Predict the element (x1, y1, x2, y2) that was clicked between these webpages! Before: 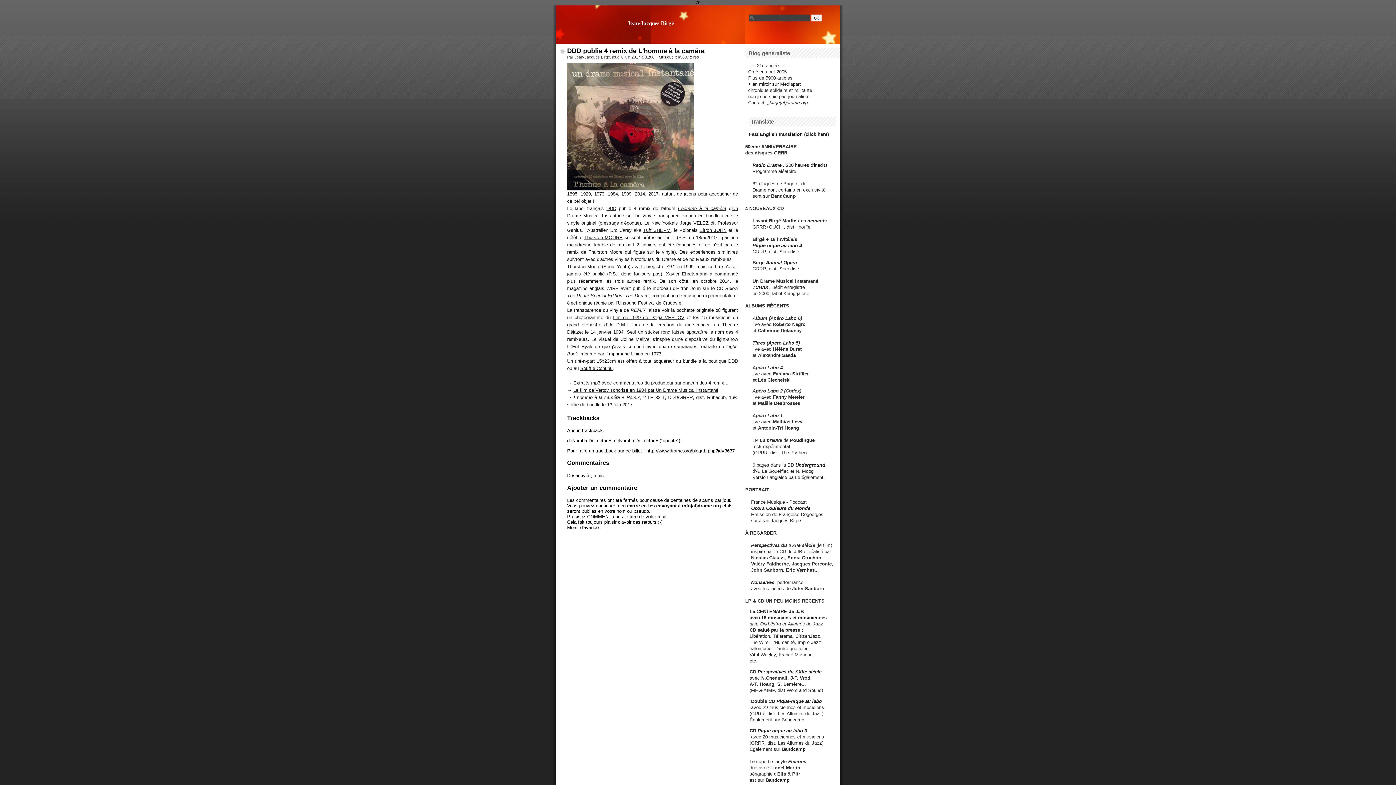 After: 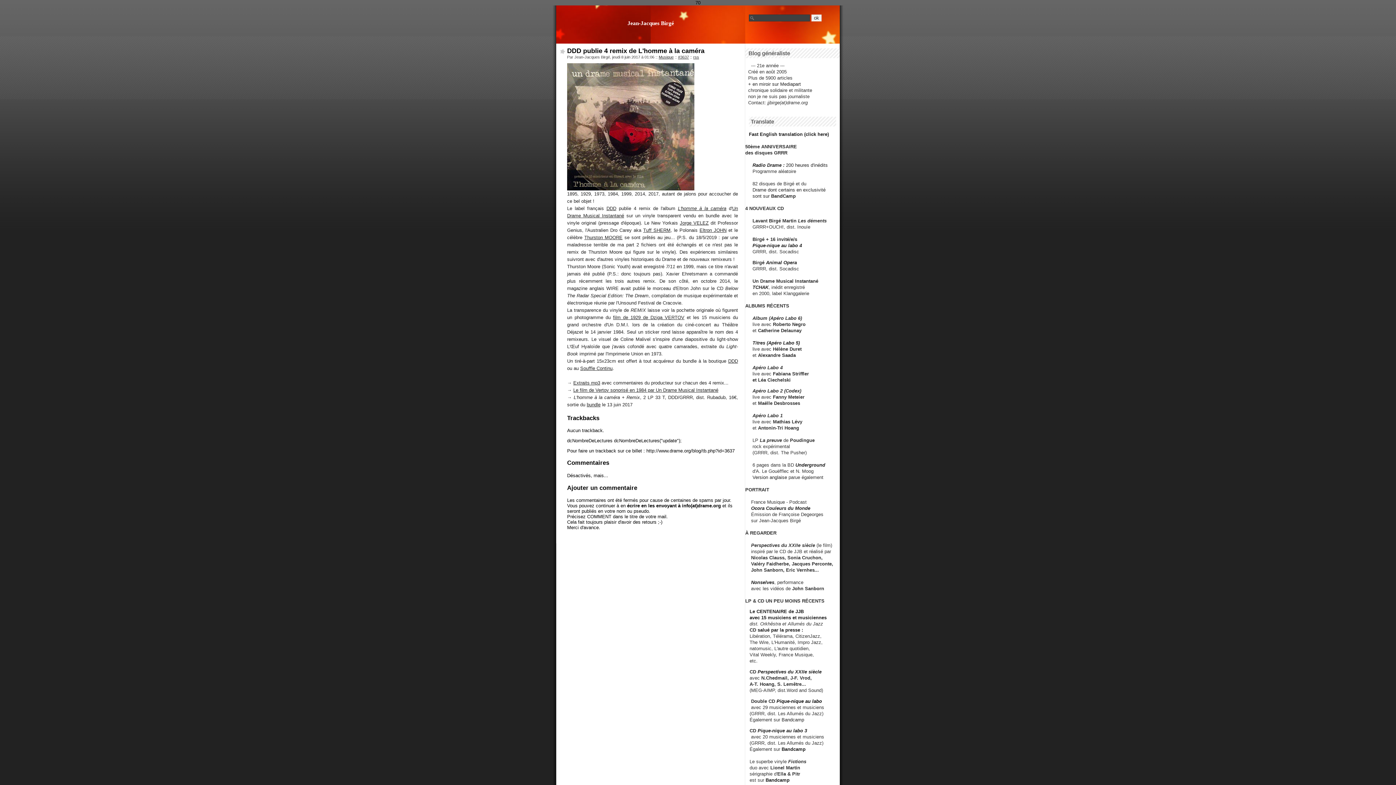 Action: label: Pique-nique au labo bbox: (776, 698, 822, 704)